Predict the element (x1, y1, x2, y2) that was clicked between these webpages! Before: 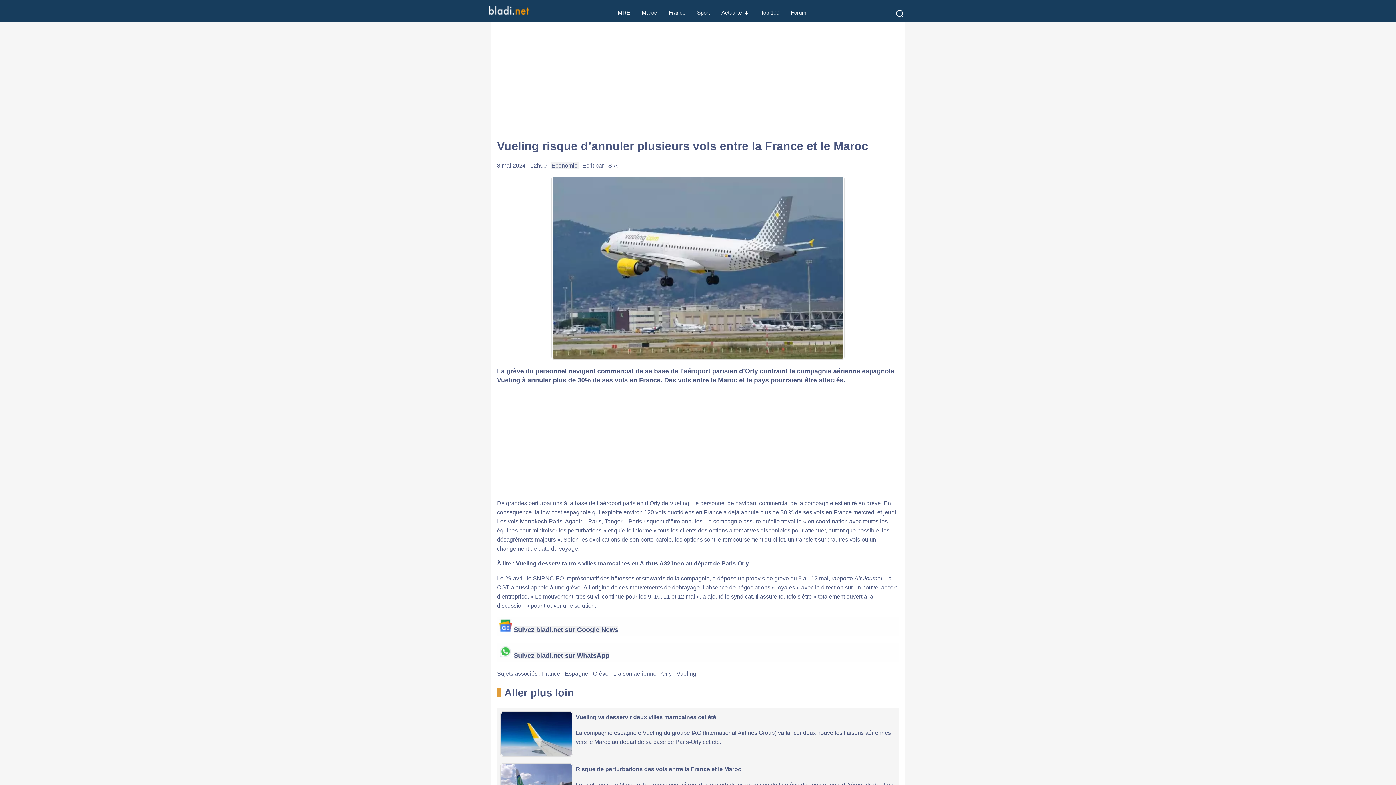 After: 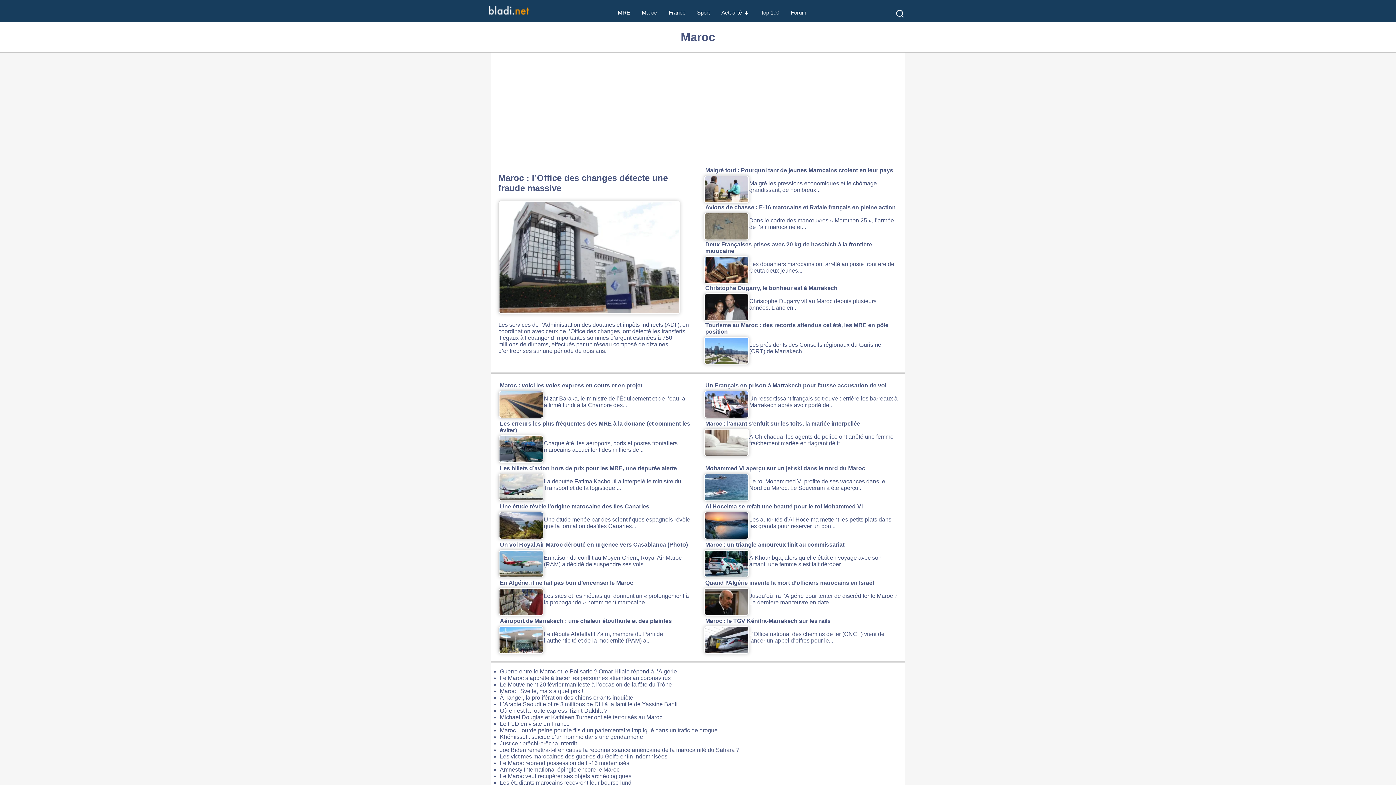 Action: bbox: (642, 0, 657, 26) label: Maroc